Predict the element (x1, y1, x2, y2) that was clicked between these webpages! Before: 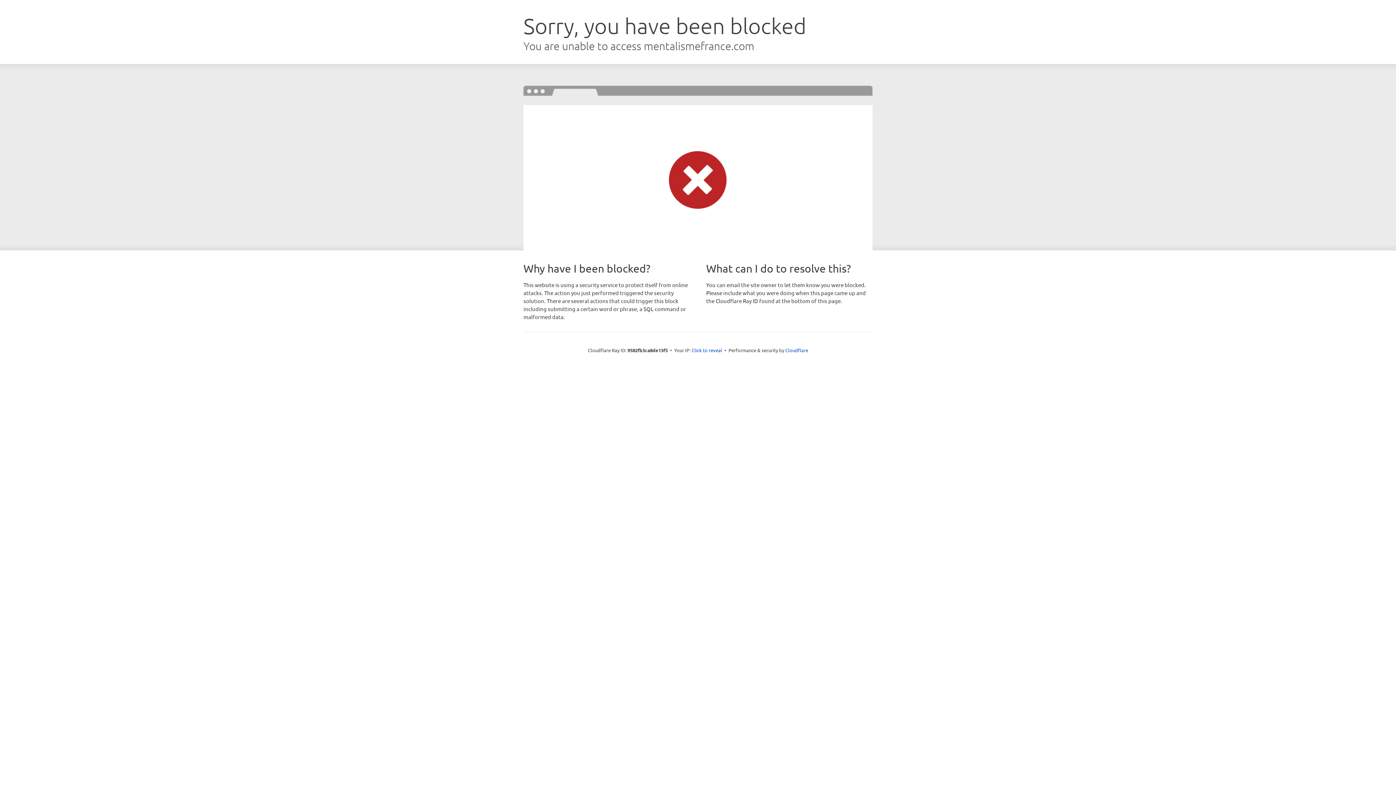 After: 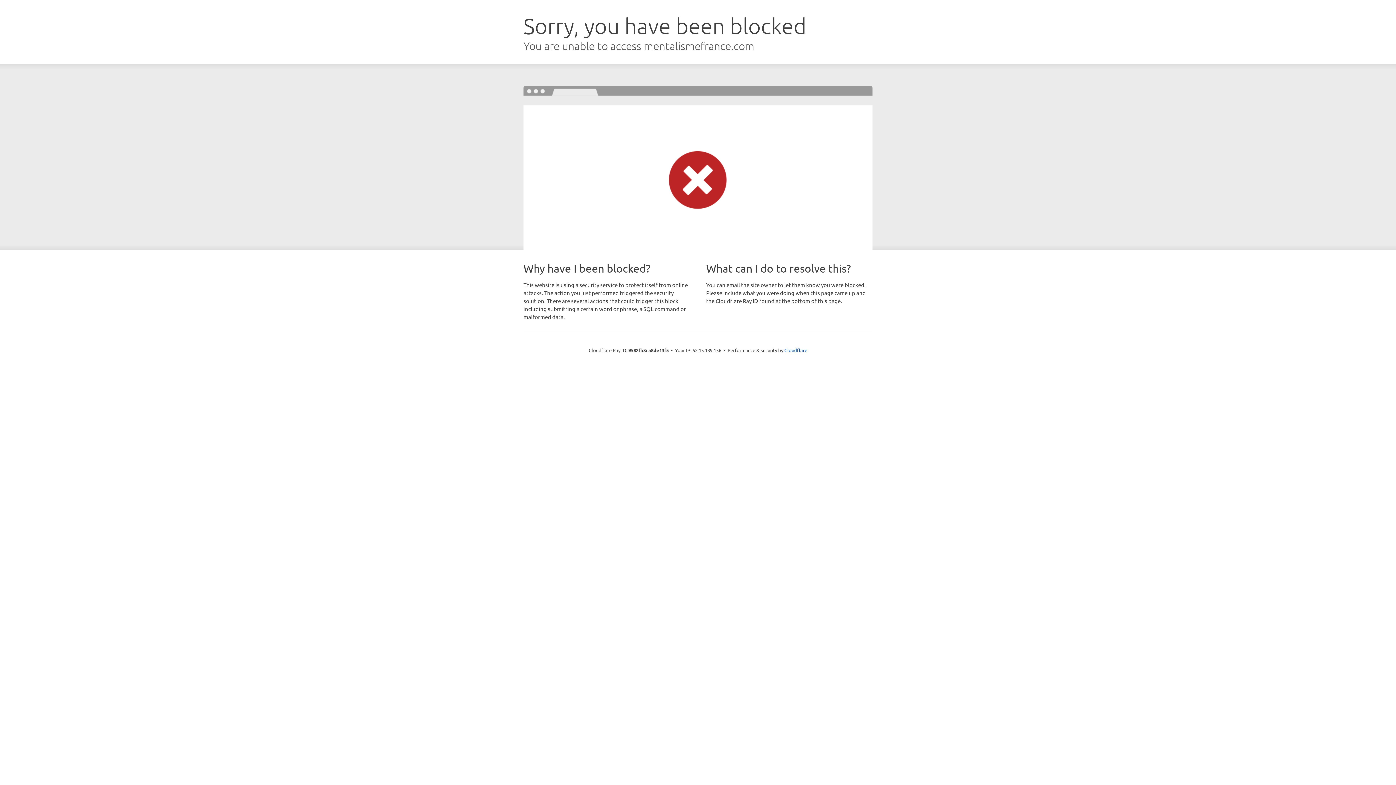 Action: label: Click to reveal bbox: (691, 346, 722, 353)